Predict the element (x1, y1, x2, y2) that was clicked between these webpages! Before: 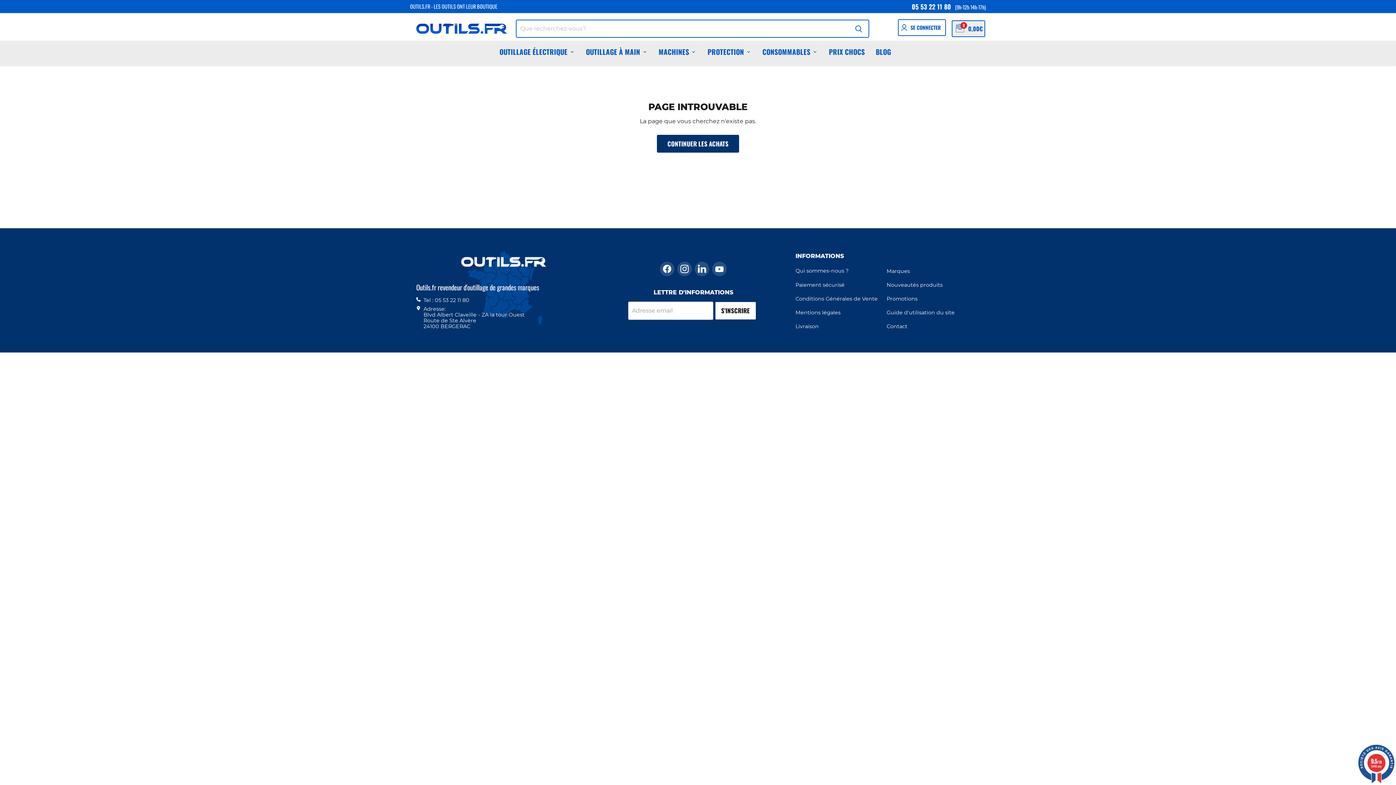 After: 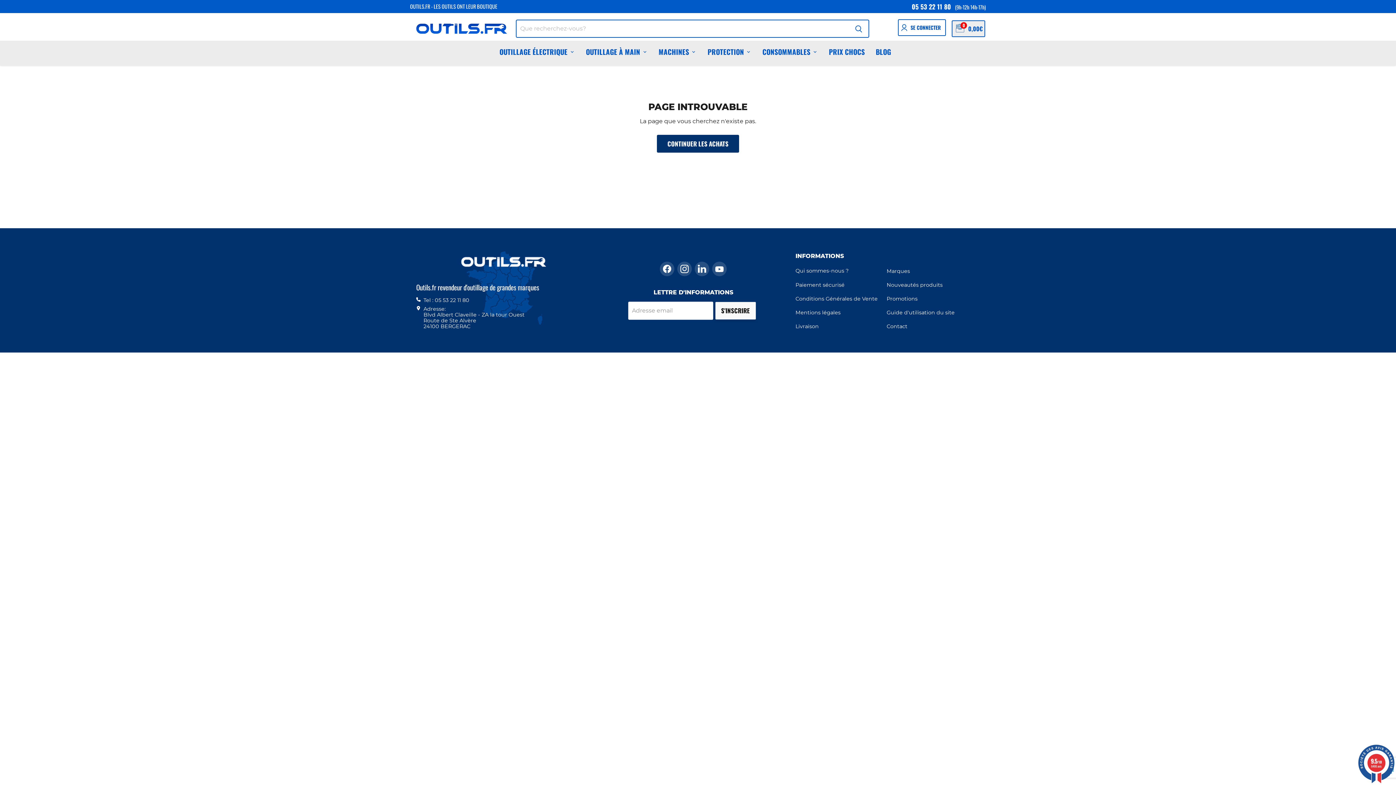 Action: label: S'INSCRIRE bbox: (715, 301, 756, 319)